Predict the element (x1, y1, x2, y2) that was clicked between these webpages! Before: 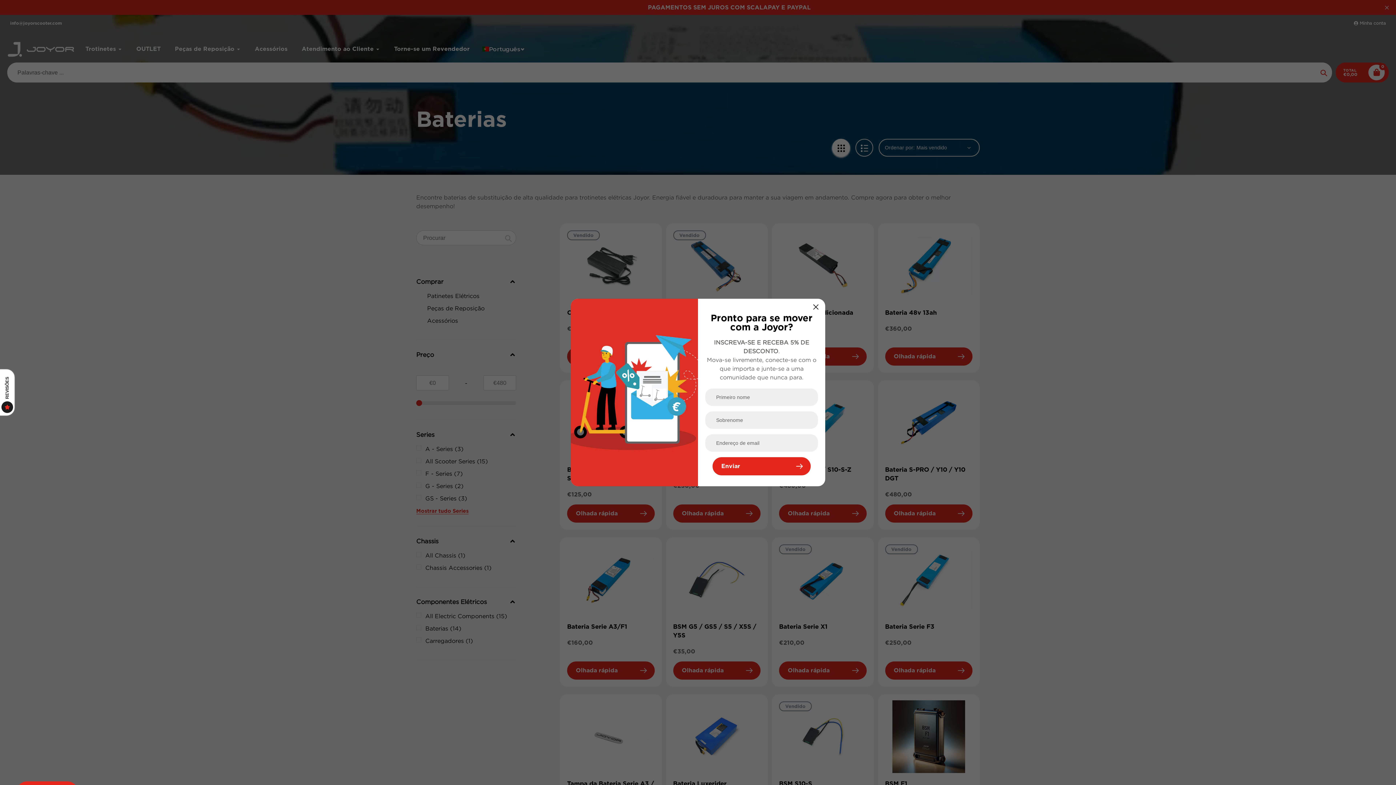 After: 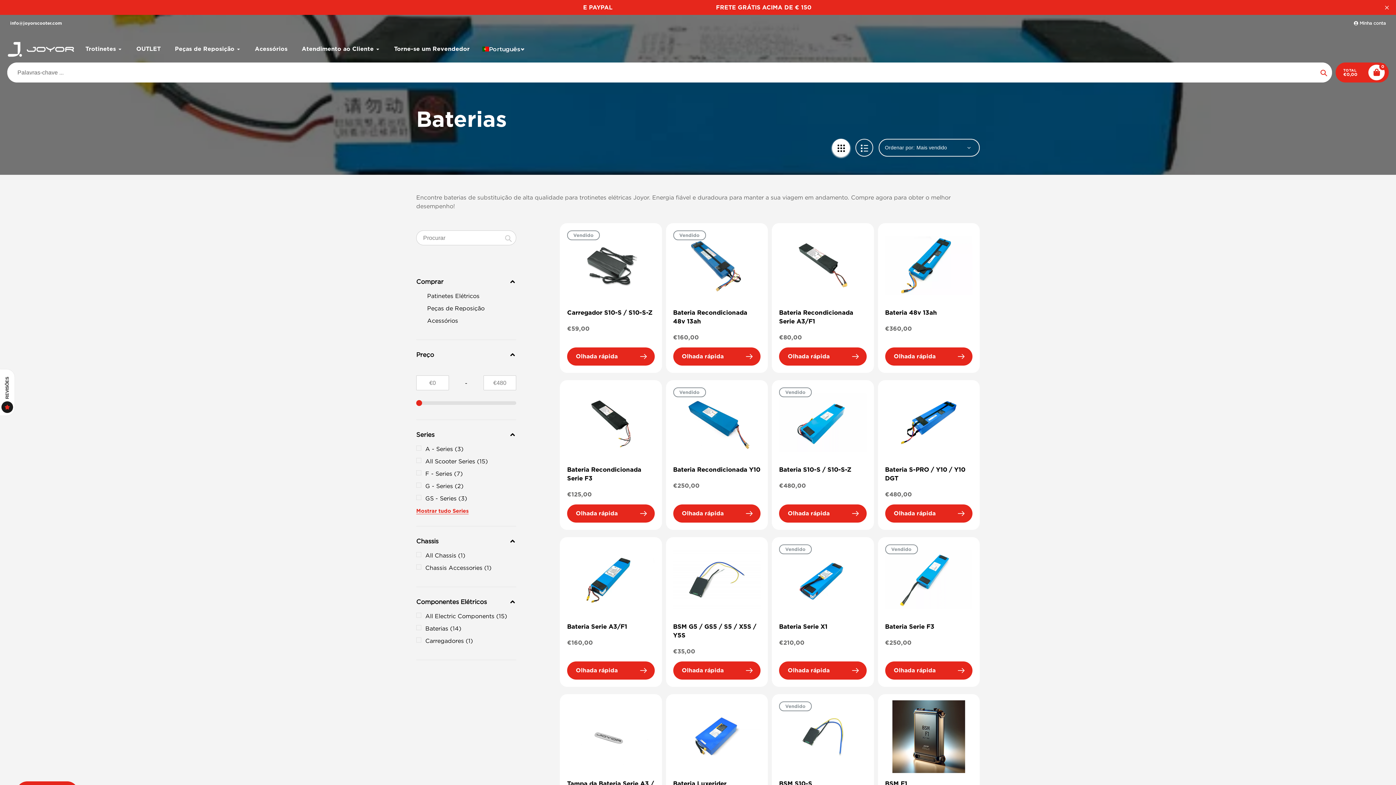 Action: label: Fechar pop-up bbox: (811, 302, 820, 311)